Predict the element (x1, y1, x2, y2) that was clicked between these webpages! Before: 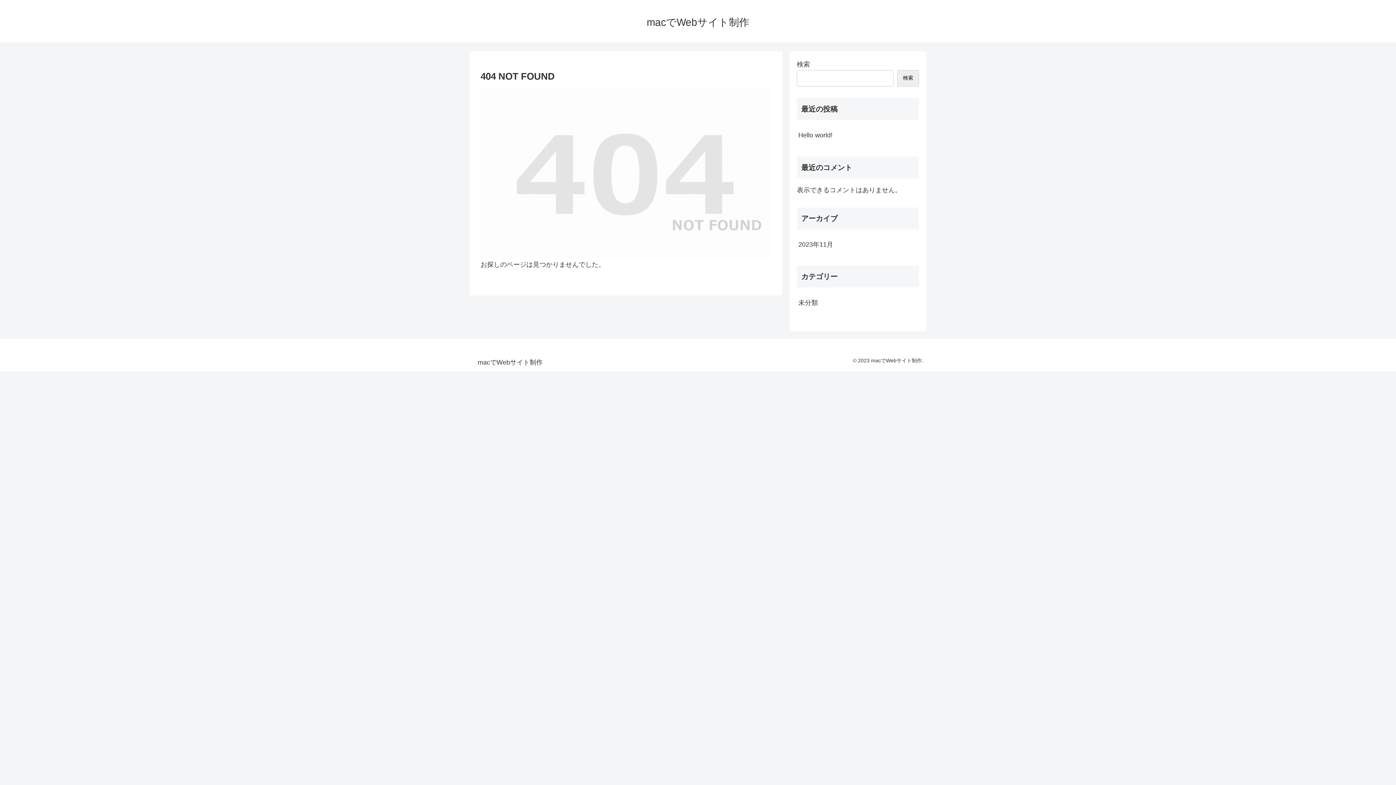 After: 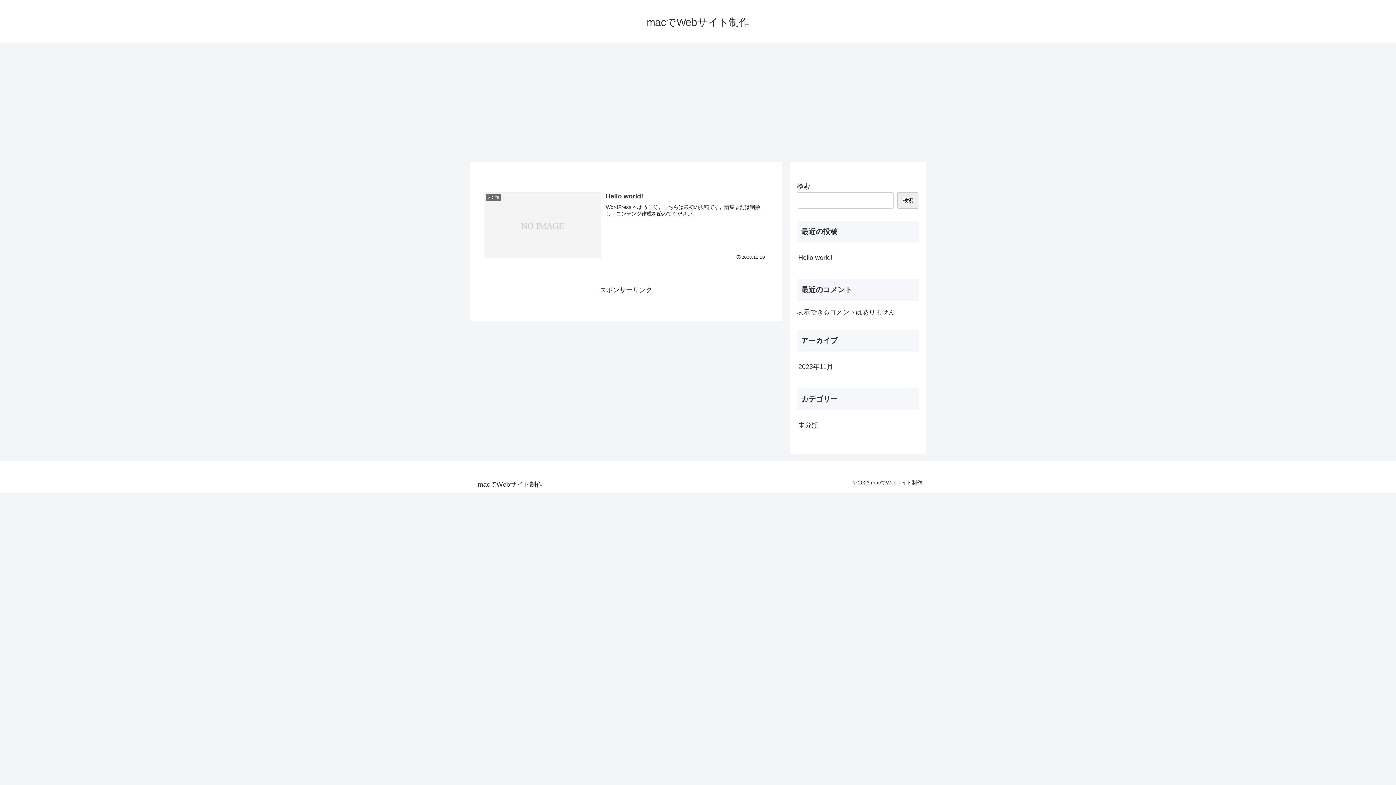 Action: label: macでWebサイト制作 bbox: (640, 19, 756, 27)